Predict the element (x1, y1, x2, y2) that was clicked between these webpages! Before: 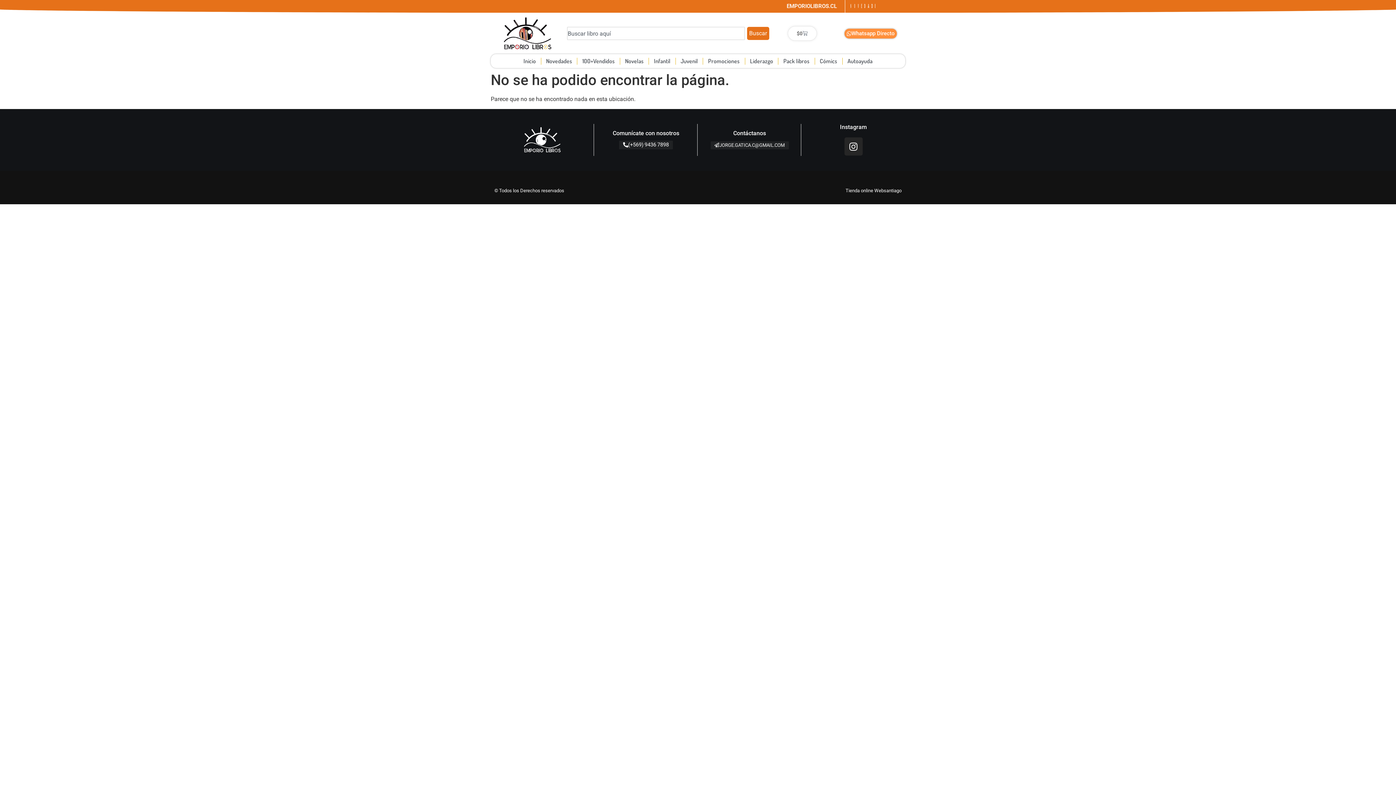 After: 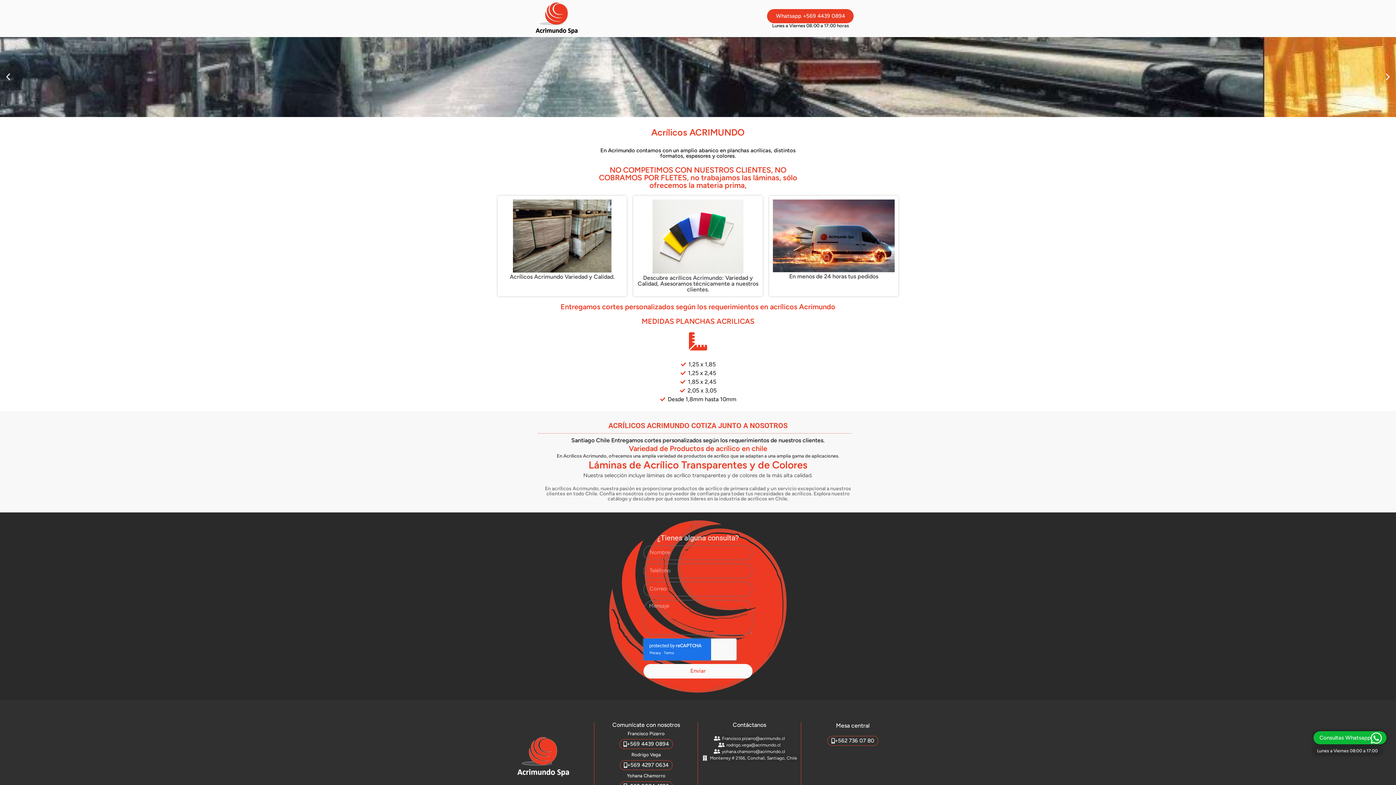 Action: bbox: (658, 200, 661, 200) label: acrilicos chile